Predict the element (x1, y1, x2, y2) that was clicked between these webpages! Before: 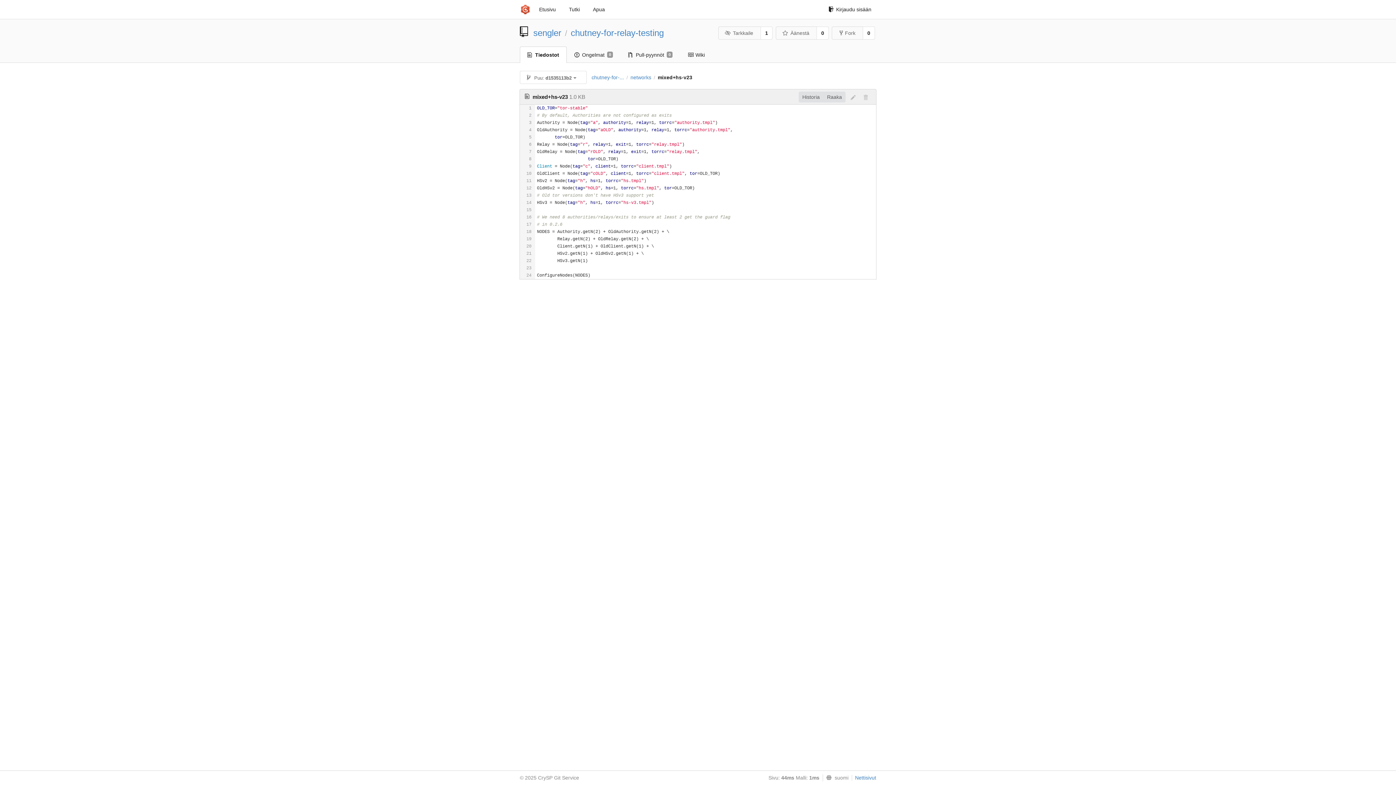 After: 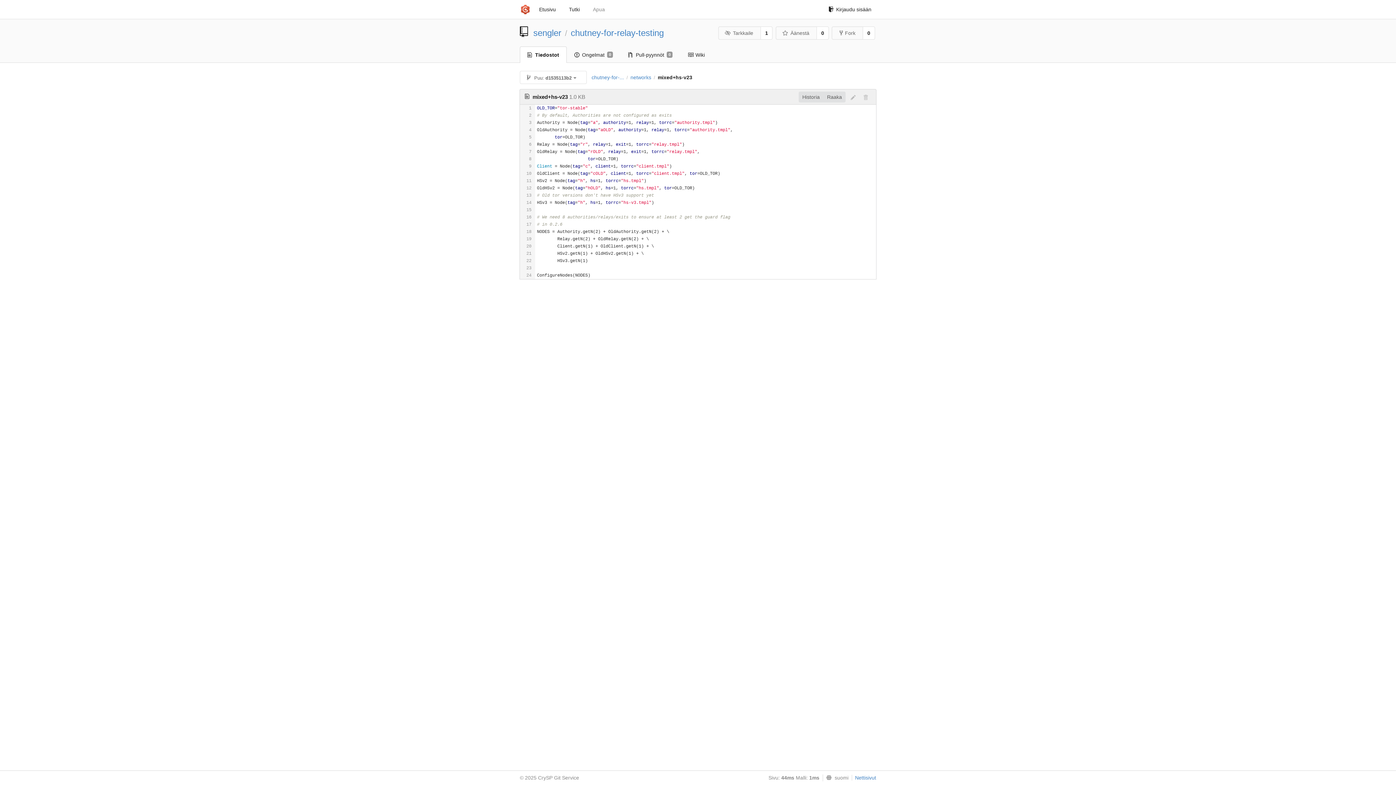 Action: bbox: (588, 2, 609, 16) label: Apua